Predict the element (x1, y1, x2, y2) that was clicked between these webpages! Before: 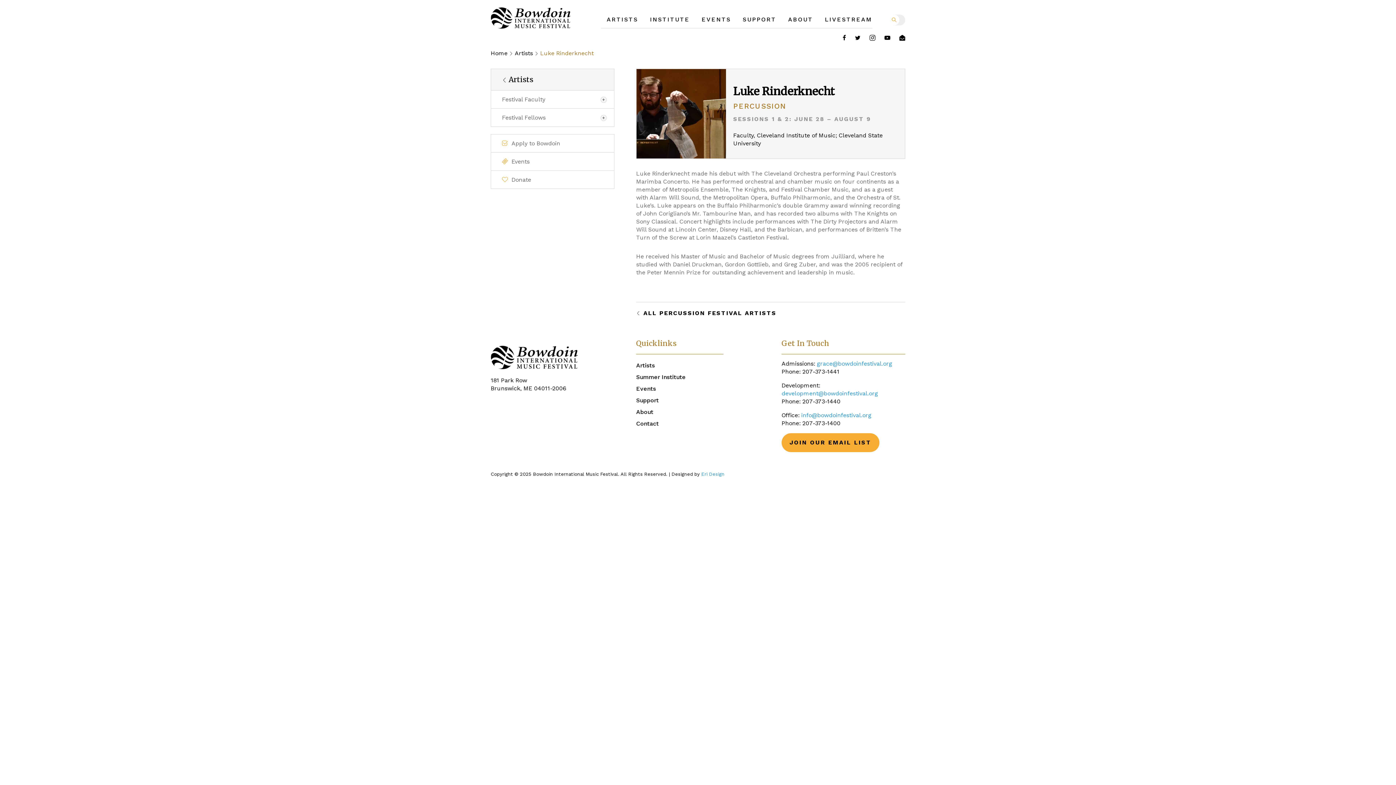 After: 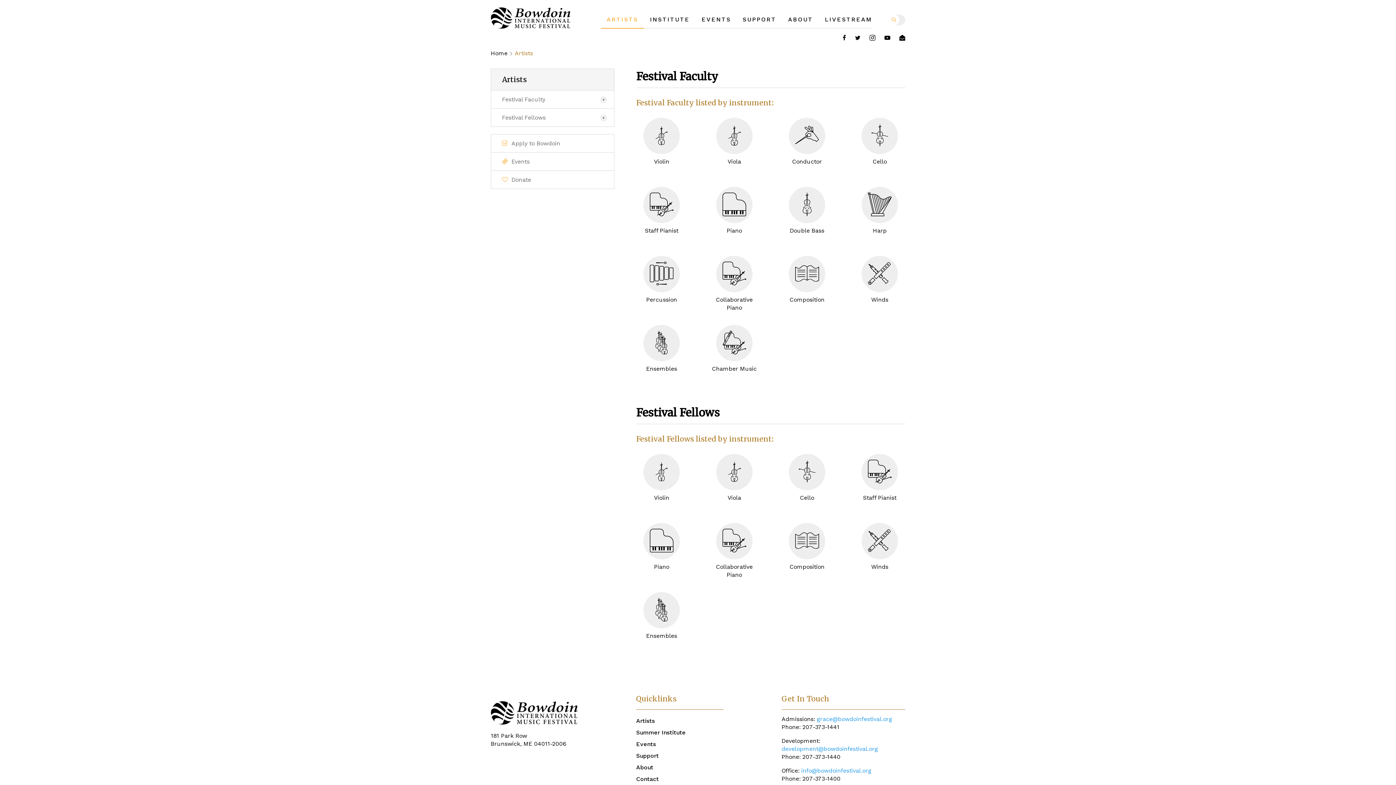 Action: bbox: (601, 12, 644, 28) label: ARTISTS